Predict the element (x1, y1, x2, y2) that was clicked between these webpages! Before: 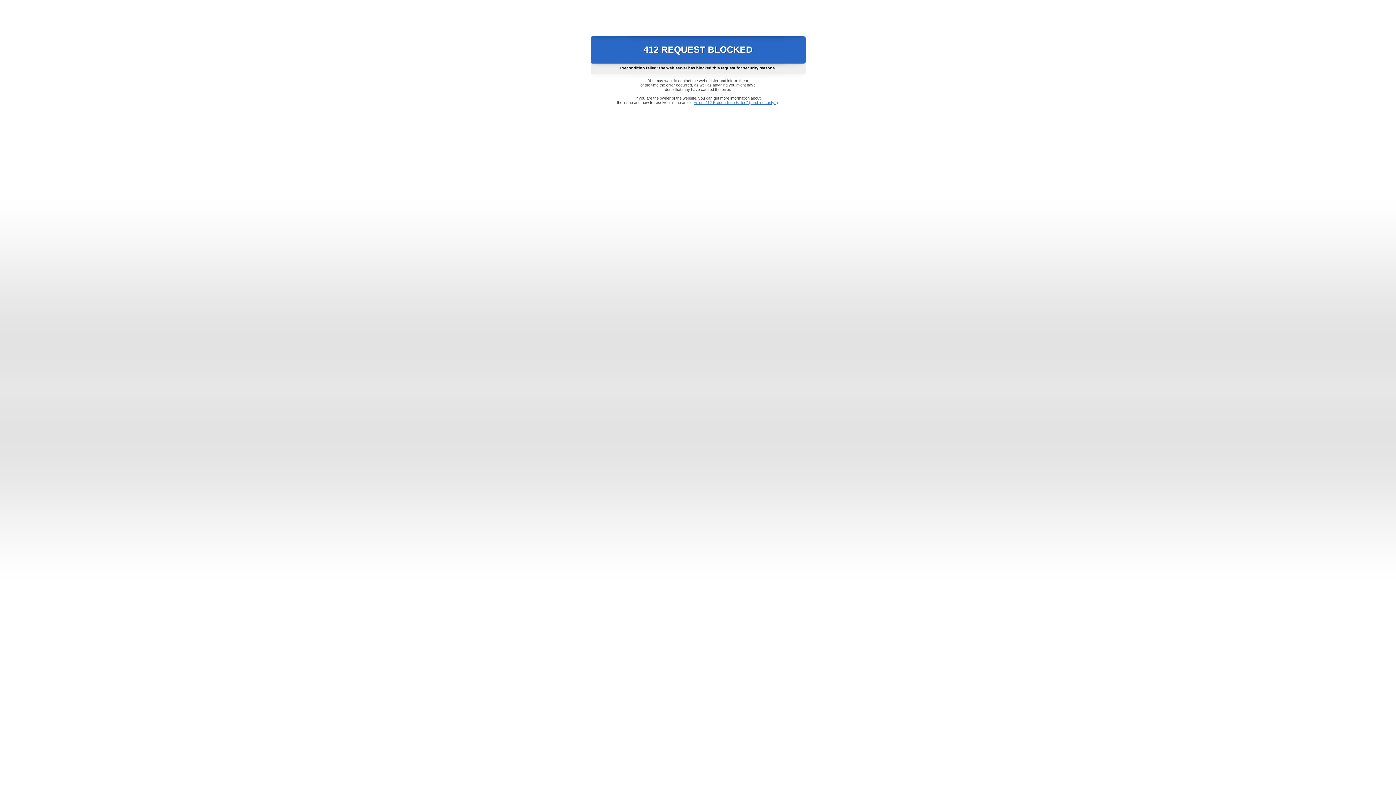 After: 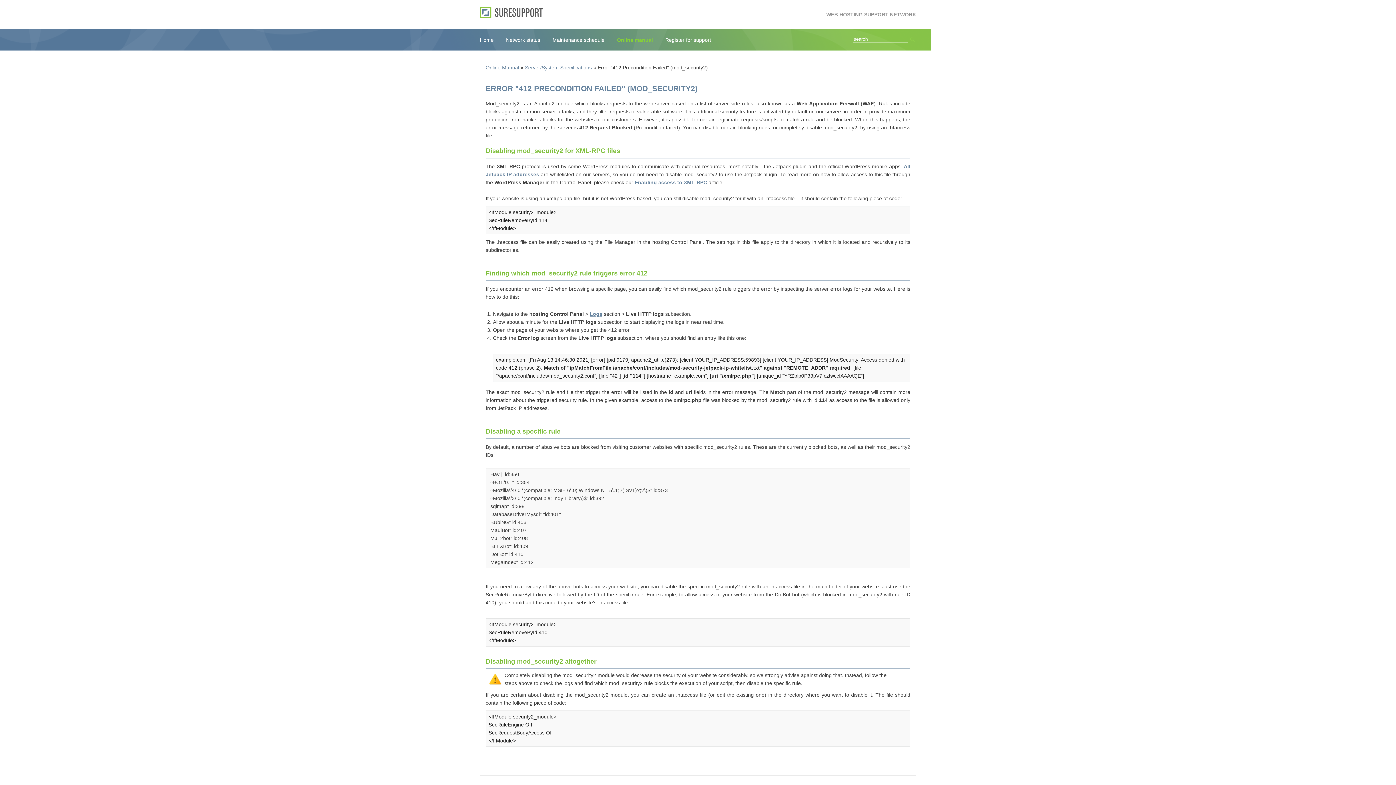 Action: bbox: (693, 100, 778, 104) label: Error "412 Precondition Failed" (mod_security2)